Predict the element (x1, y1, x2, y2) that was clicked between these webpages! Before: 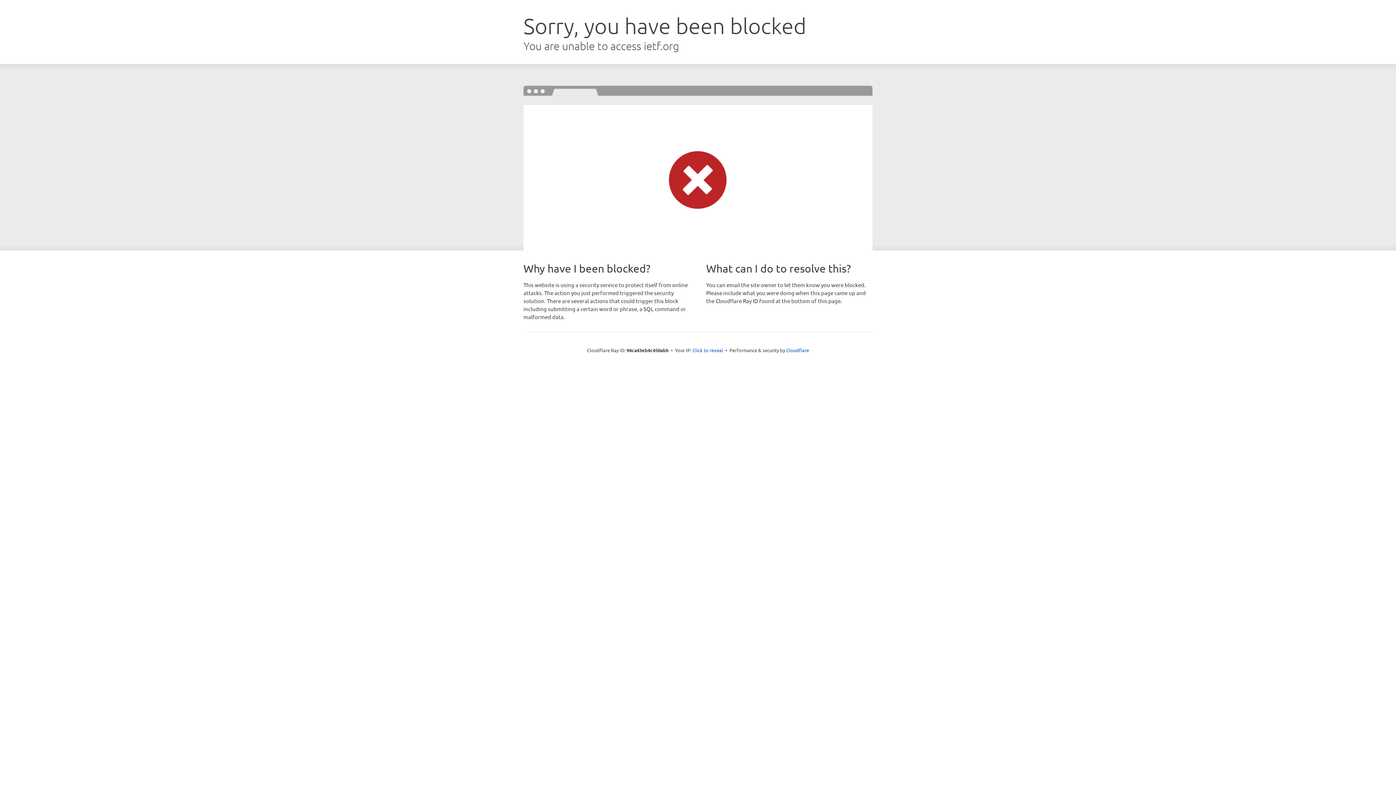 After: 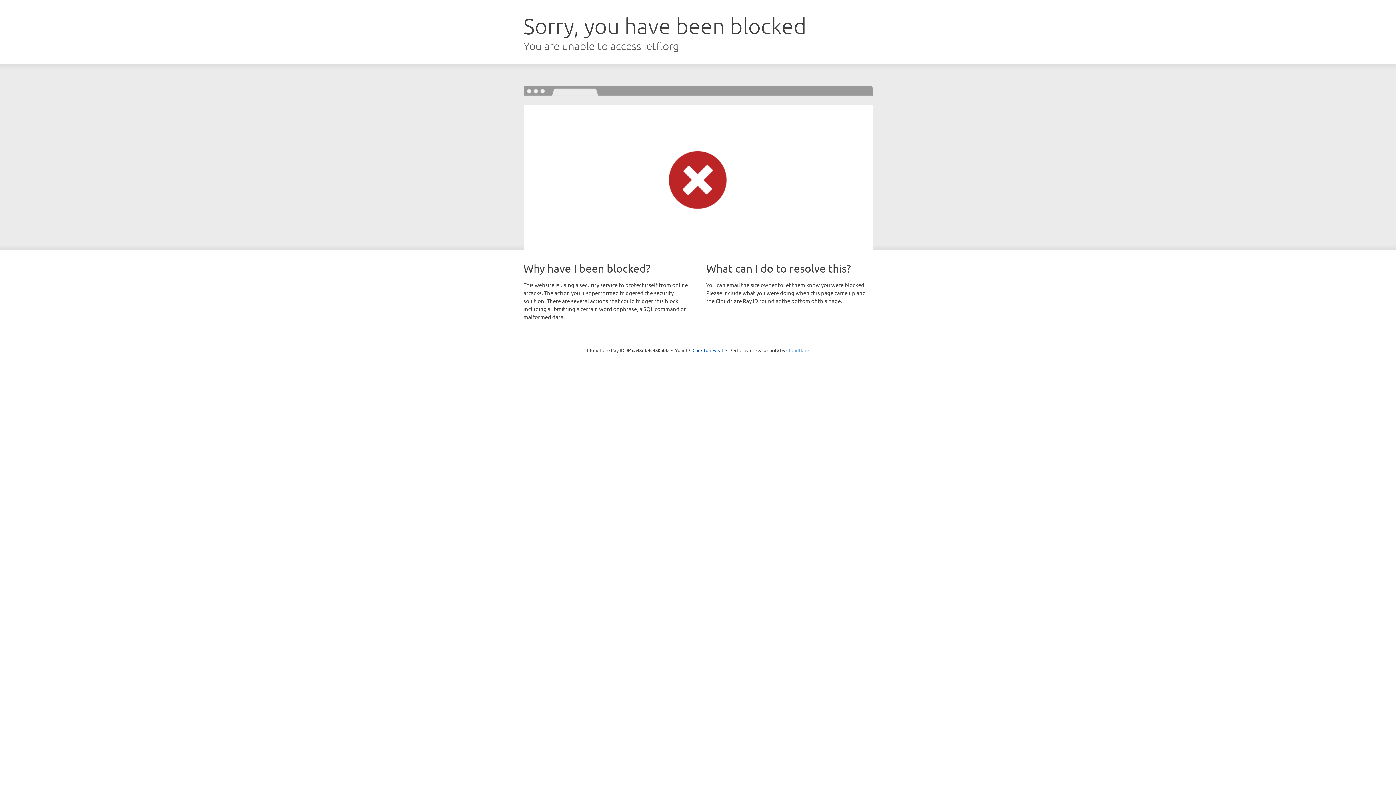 Action: label: Cloudflare bbox: (786, 347, 809, 353)